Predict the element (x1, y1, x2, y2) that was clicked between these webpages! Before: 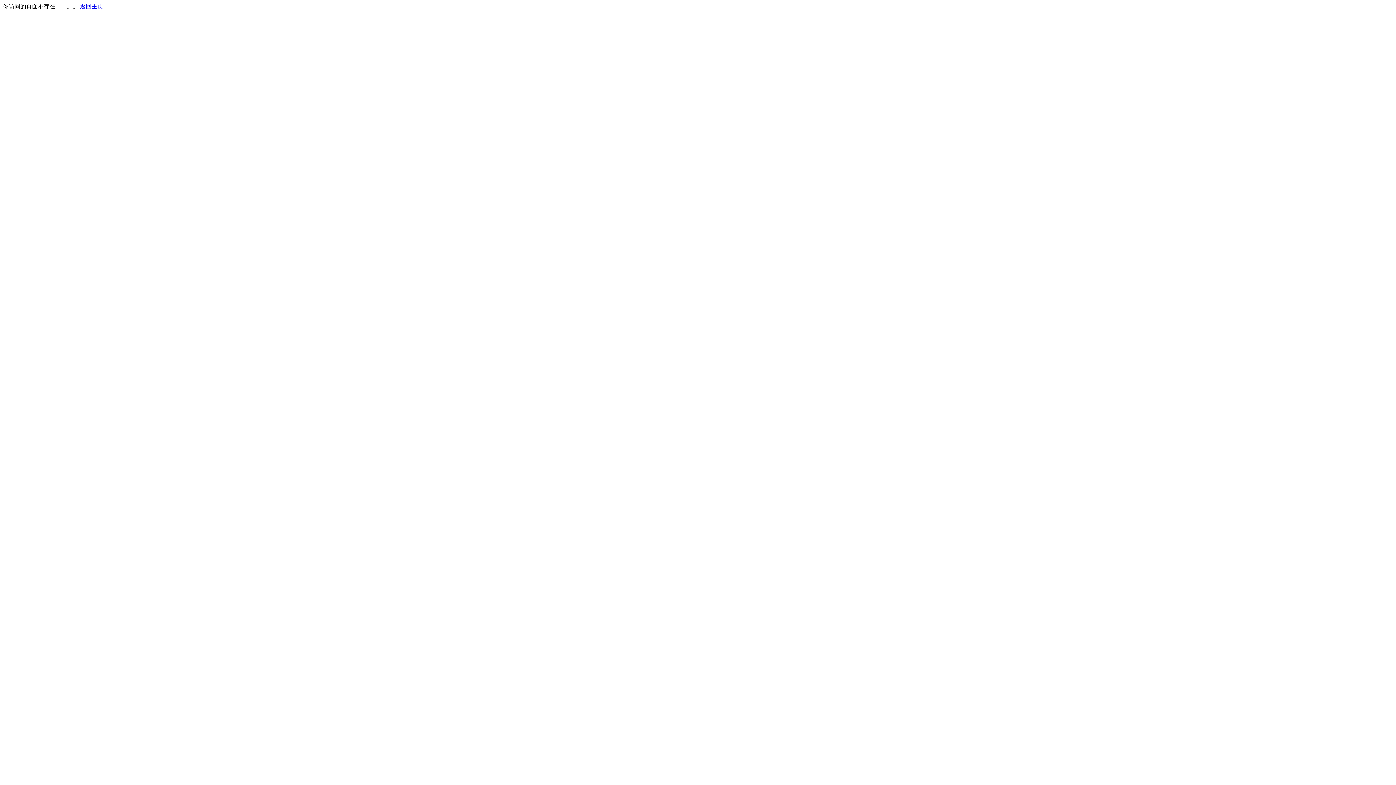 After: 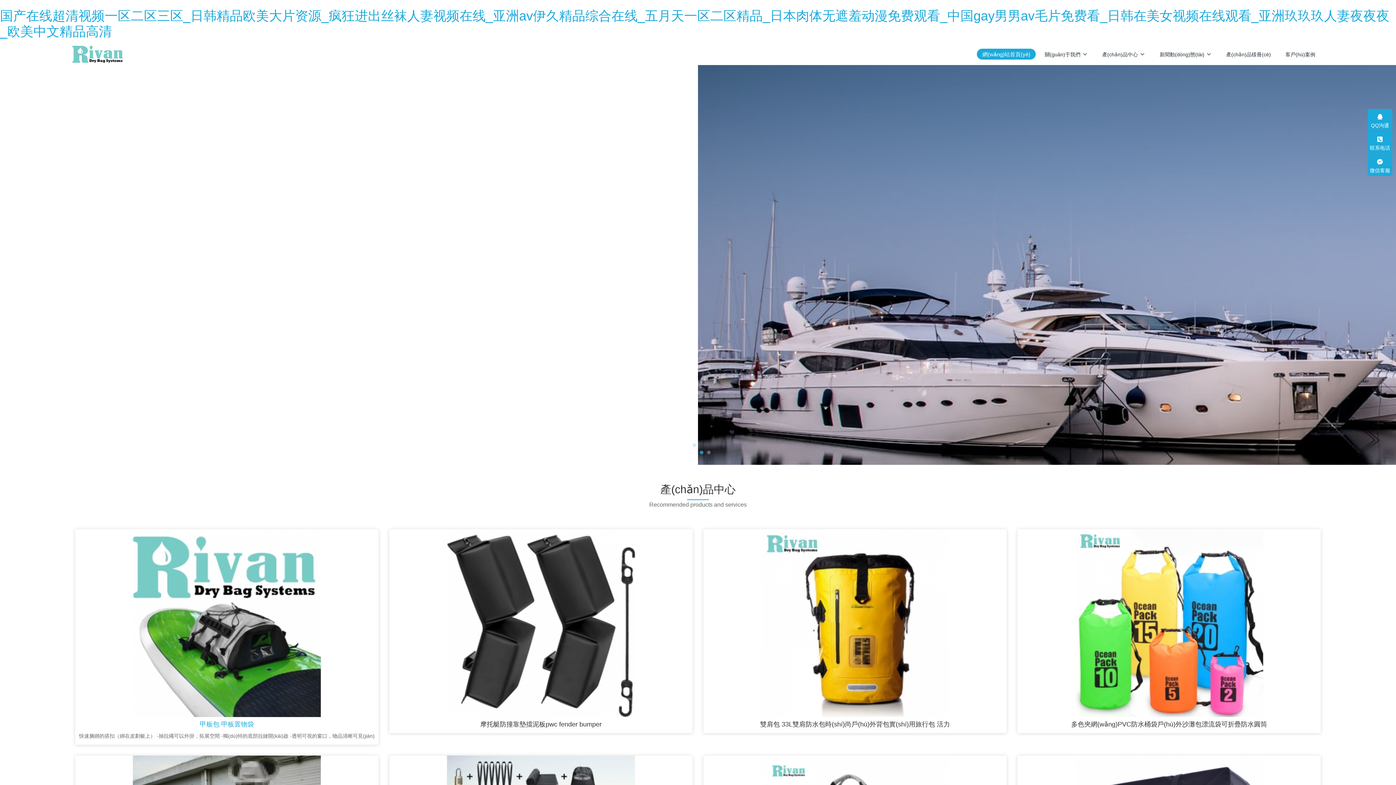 Action: label: 返回主页 bbox: (80, 3, 103, 9)